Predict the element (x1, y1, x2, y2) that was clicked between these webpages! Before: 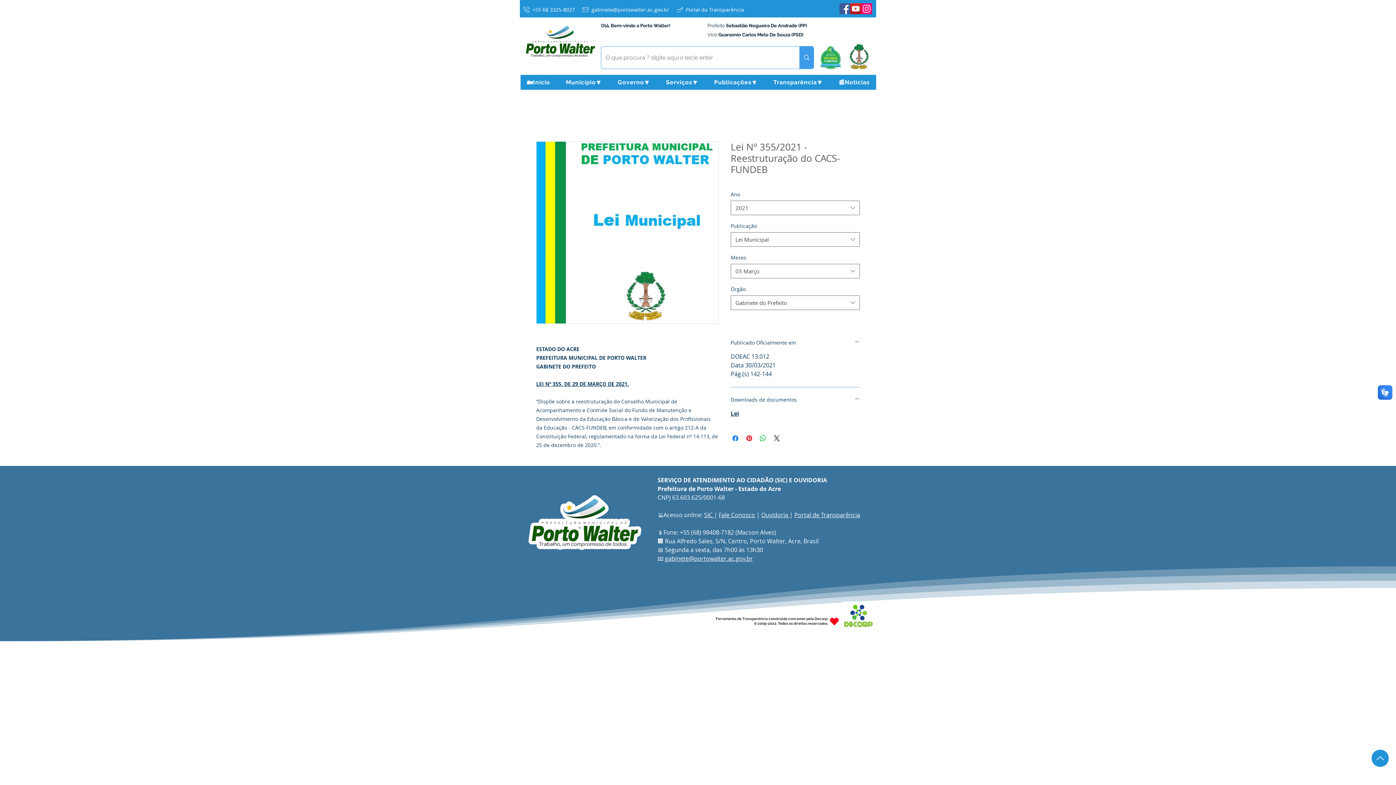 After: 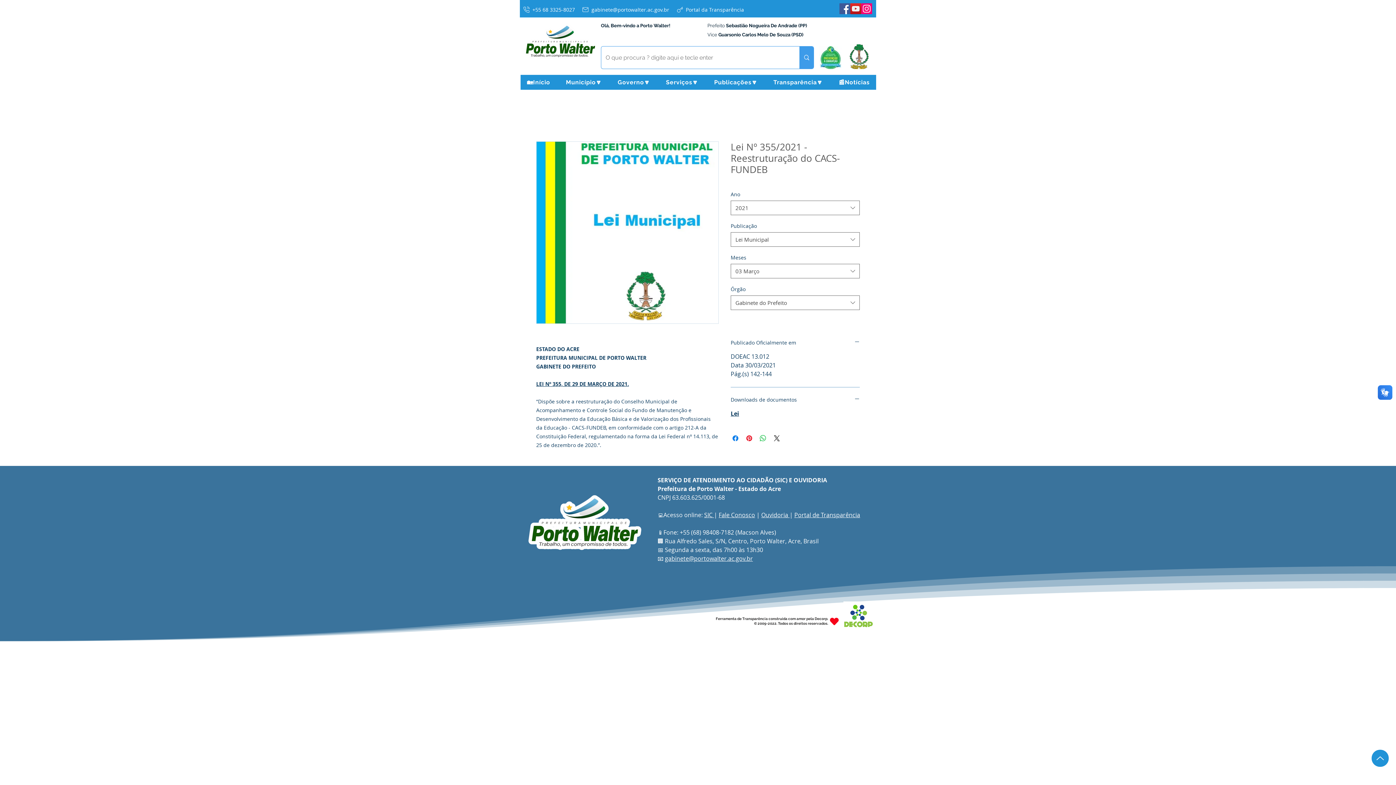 Action: bbox: (1372, 750, 1389, 767) label: Up